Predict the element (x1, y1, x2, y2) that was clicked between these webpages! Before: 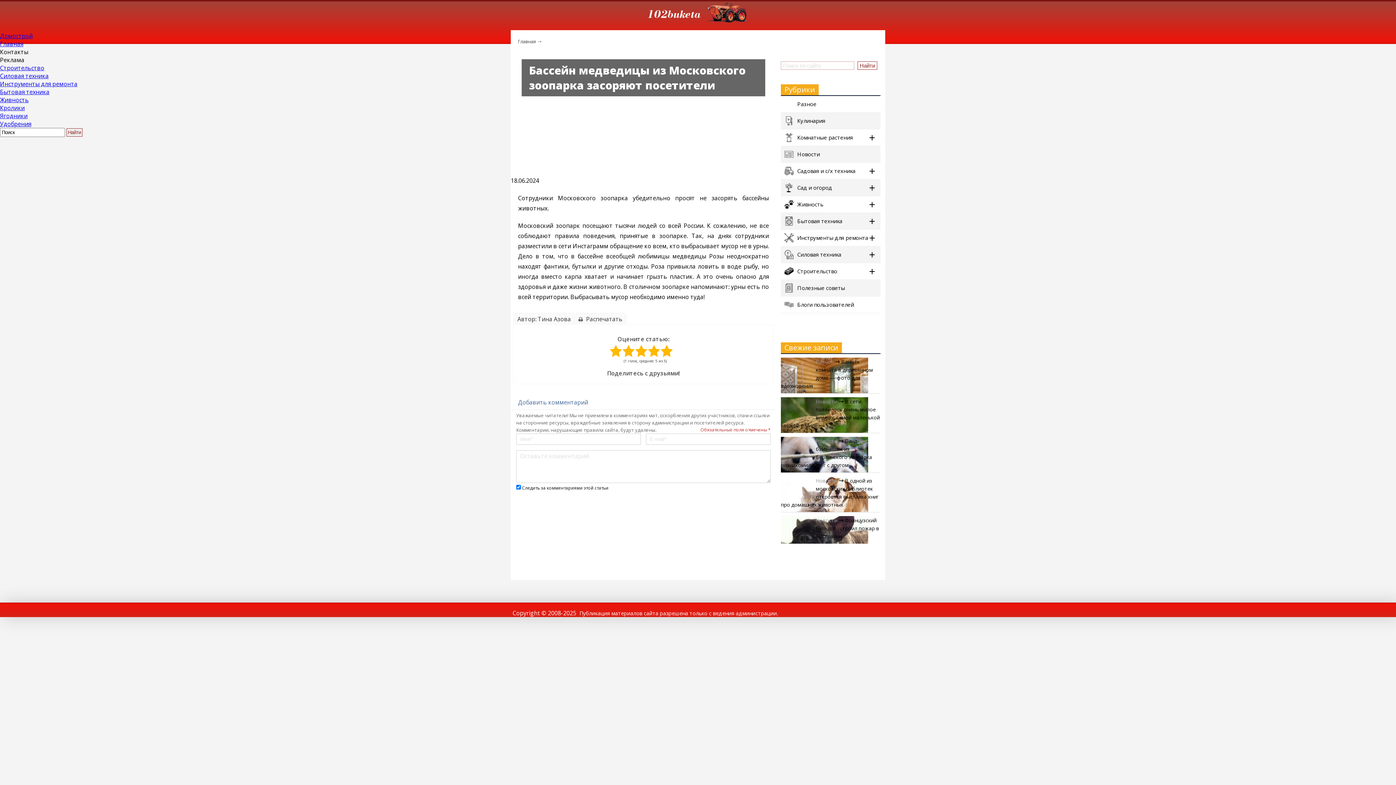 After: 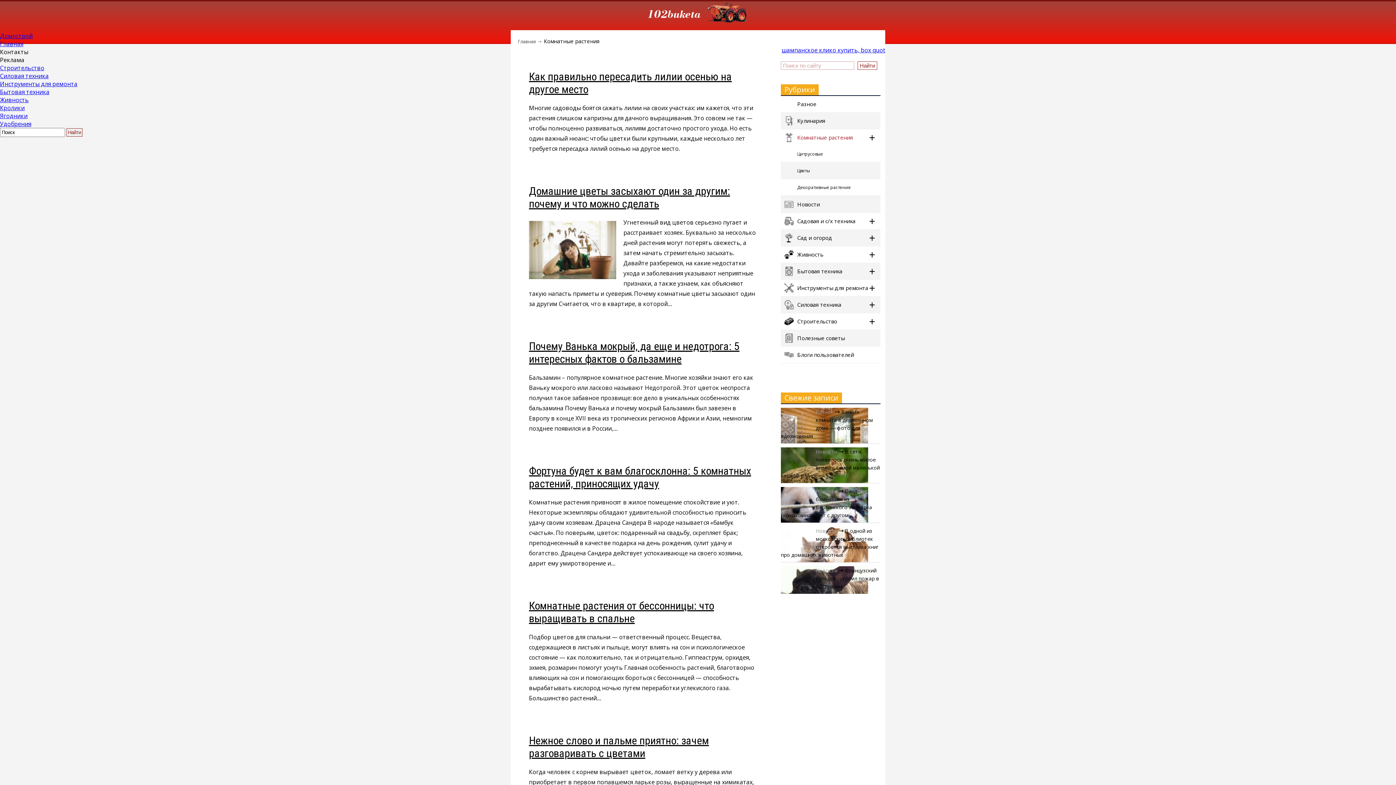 Action: label: Комнатные растения bbox: (781, 129, 880, 145)